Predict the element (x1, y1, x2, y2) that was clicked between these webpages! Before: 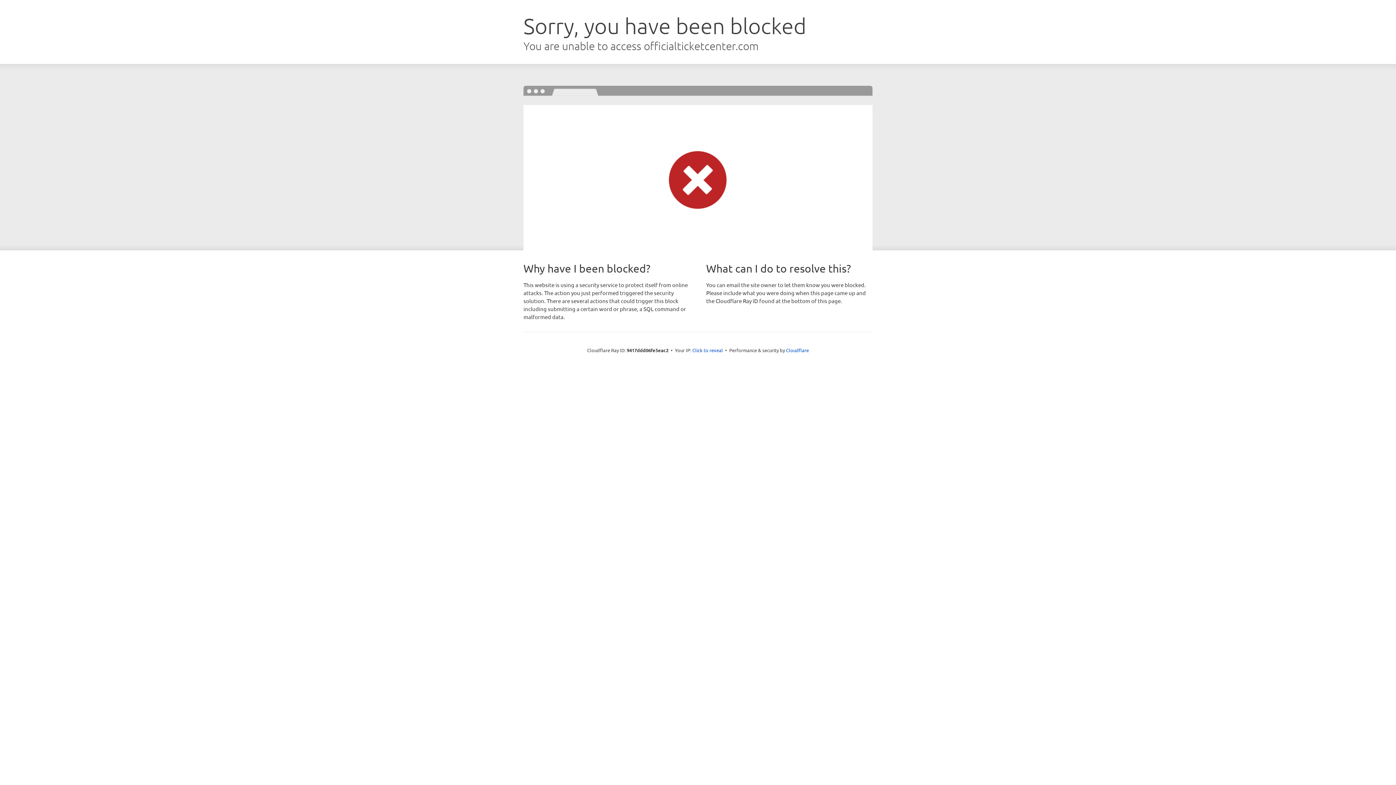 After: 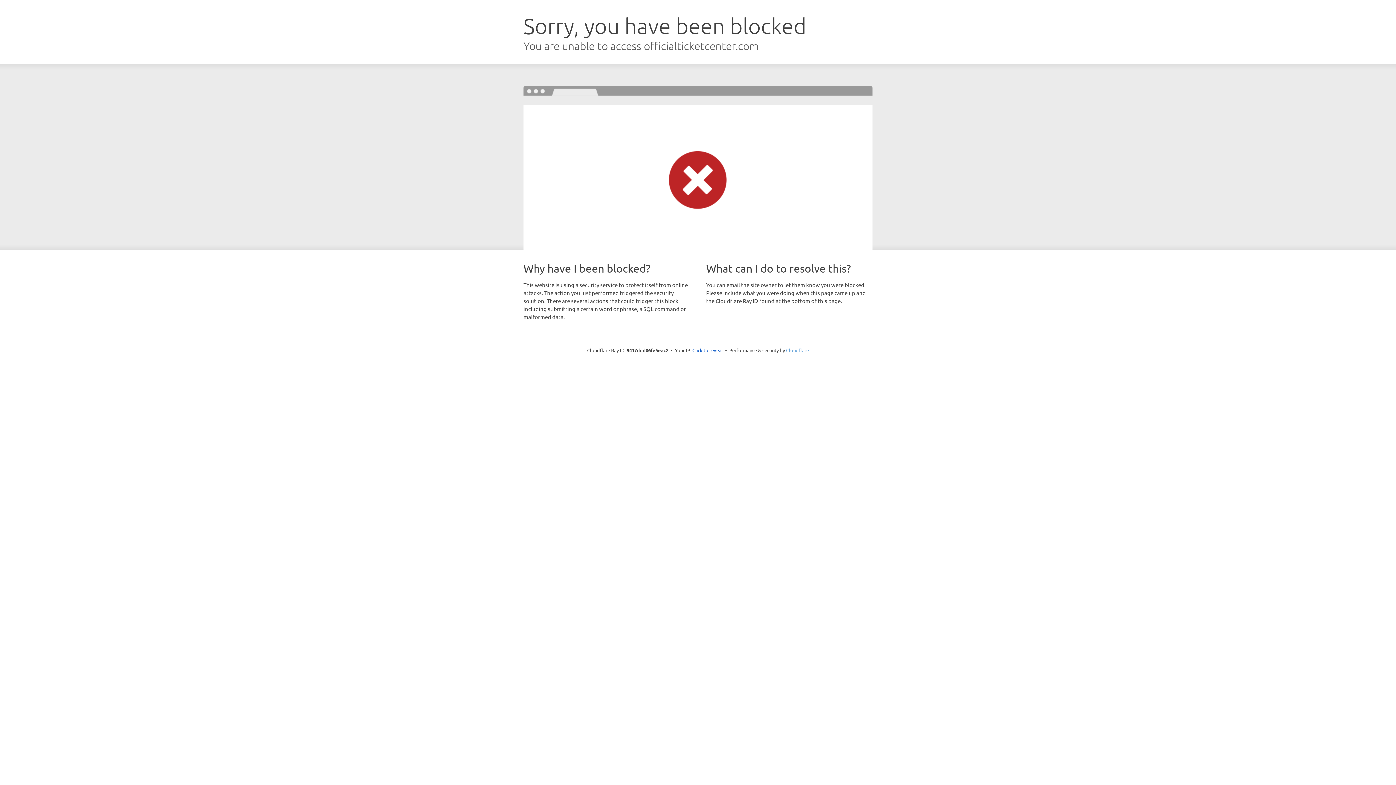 Action: bbox: (786, 347, 809, 353) label: Cloudflare